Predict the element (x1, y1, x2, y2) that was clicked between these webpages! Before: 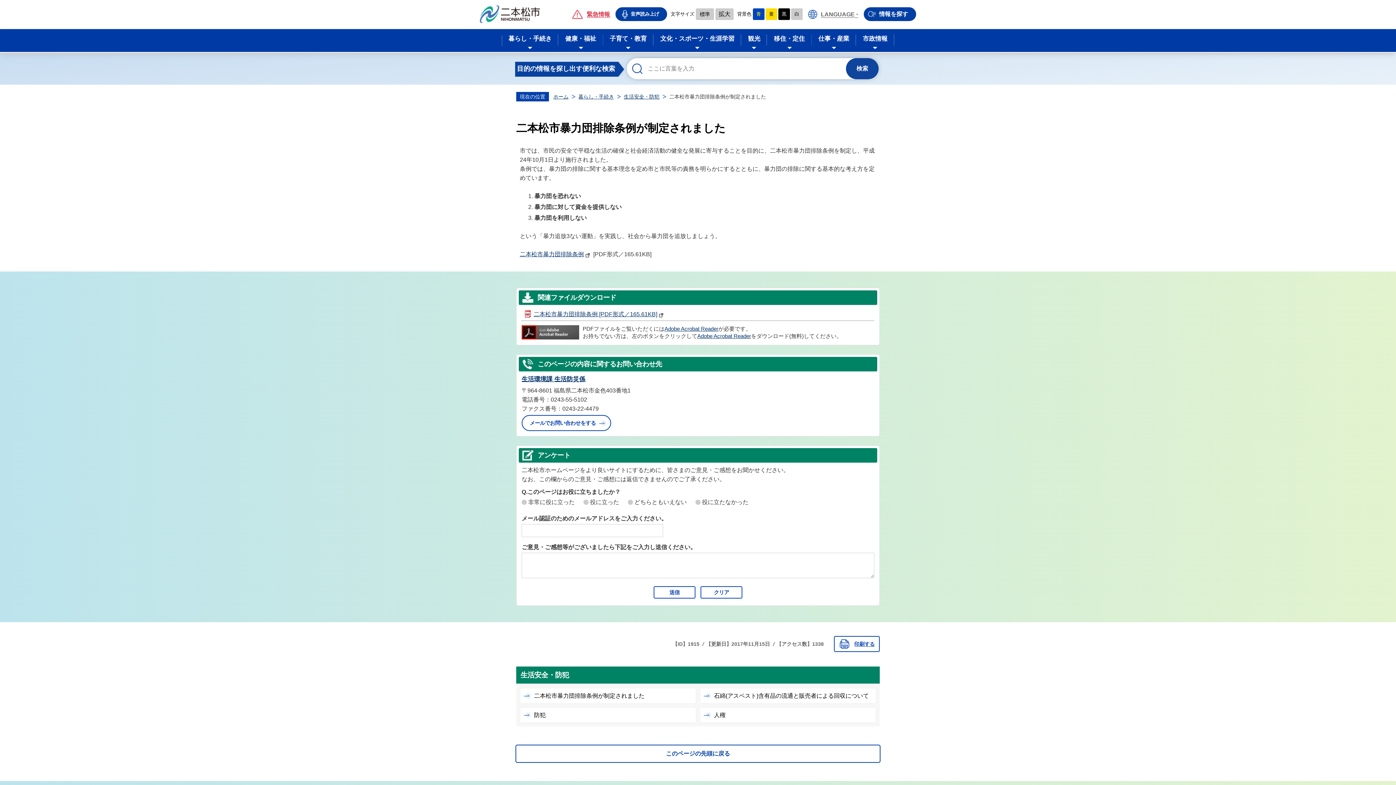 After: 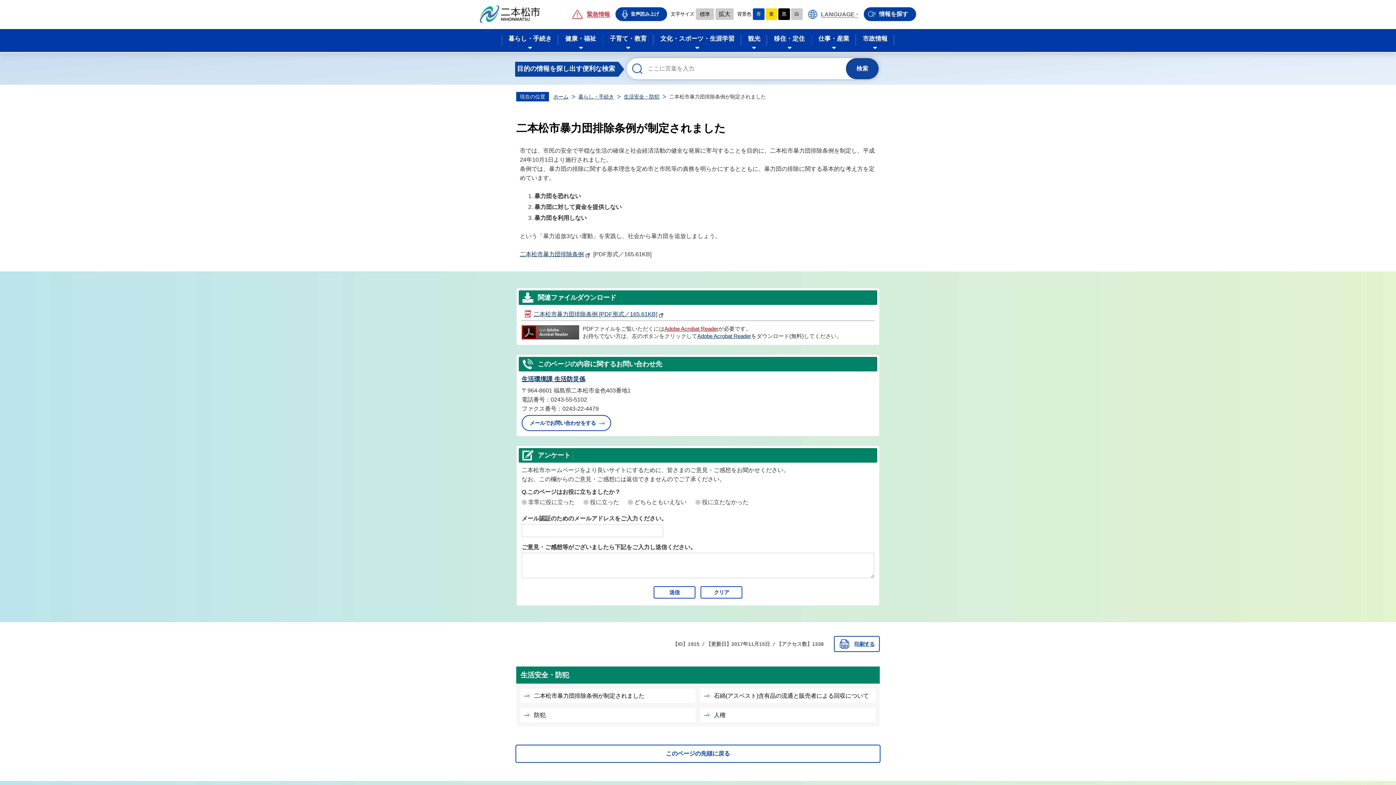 Action: bbox: (664, 326, 718, 332) label: Adobe Acrobat Reader